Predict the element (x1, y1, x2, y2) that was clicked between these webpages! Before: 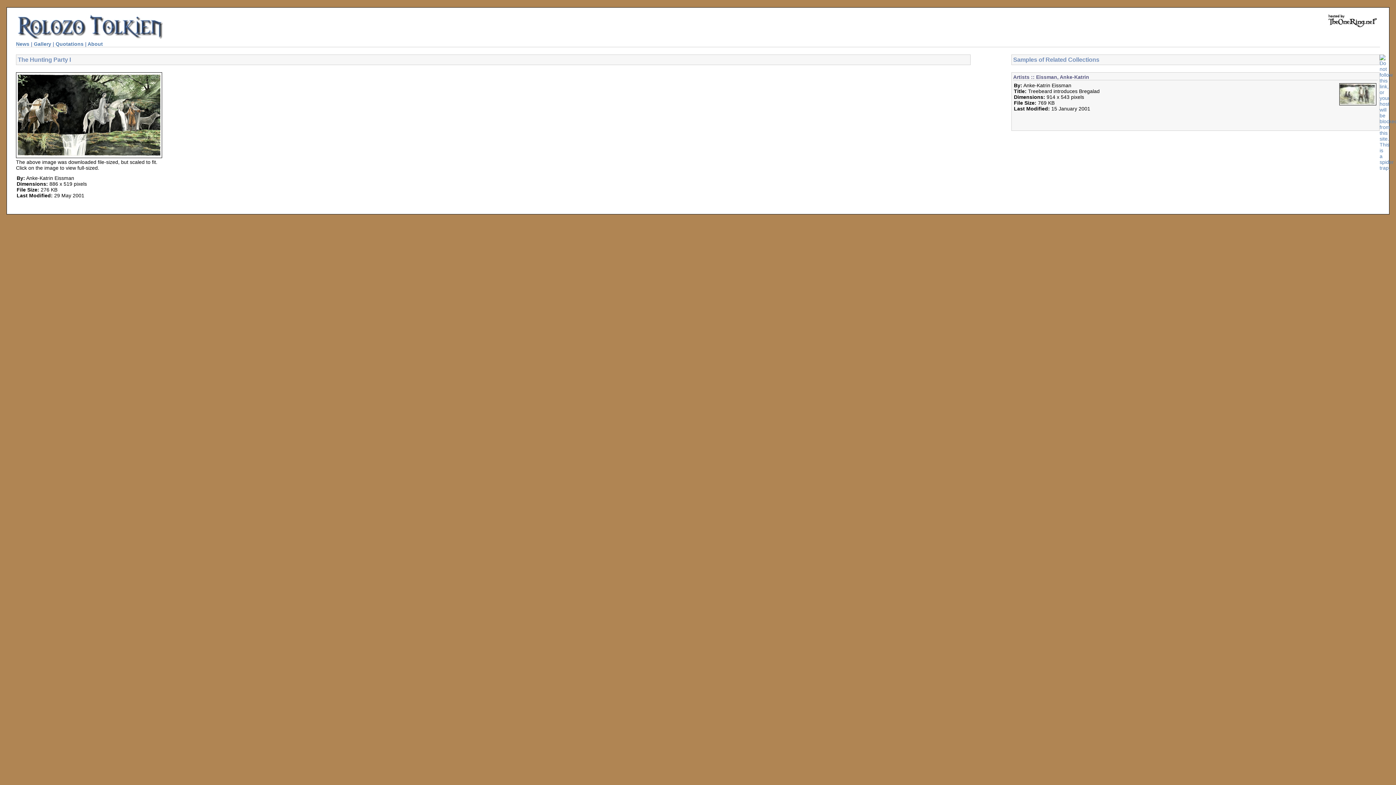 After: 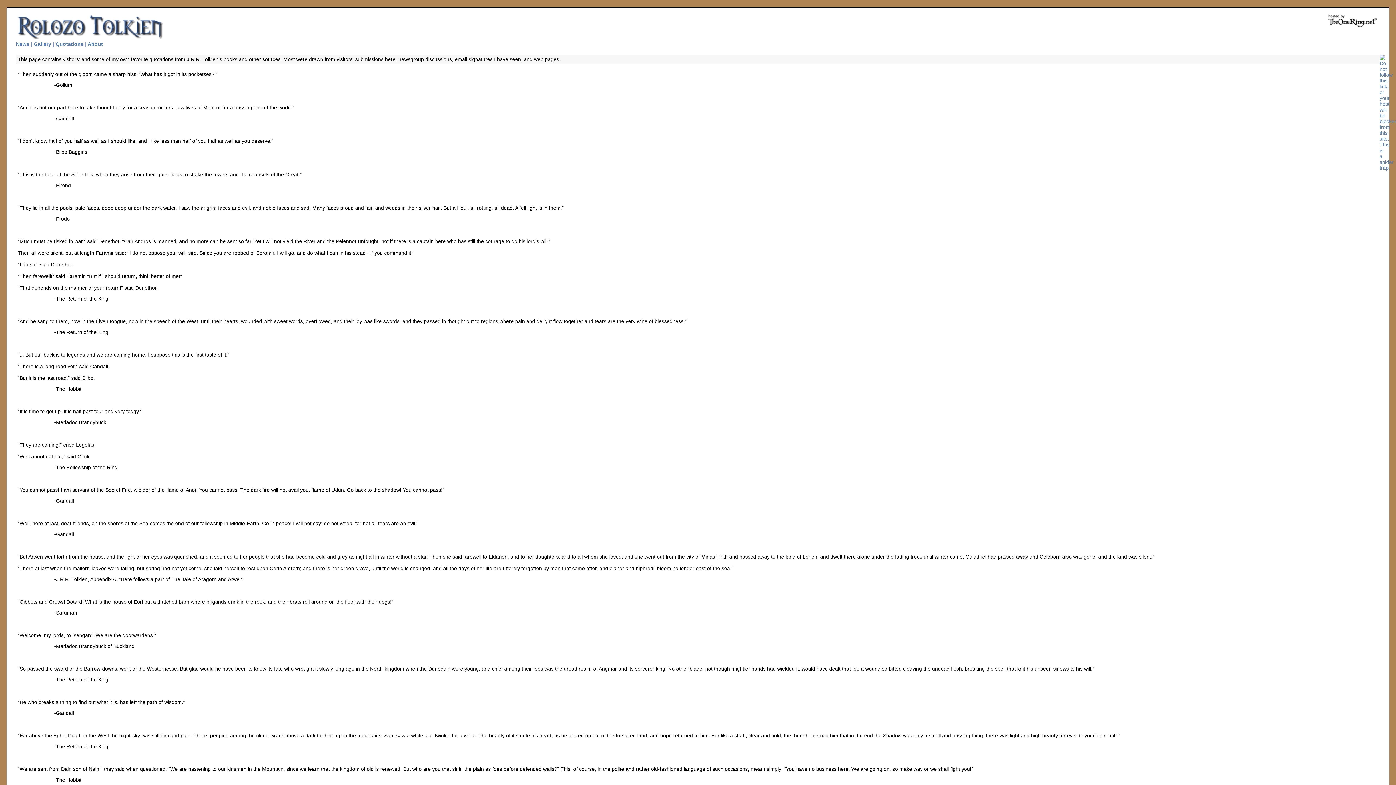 Action: bbox: (55, 41, 83, 46) label: Quotations